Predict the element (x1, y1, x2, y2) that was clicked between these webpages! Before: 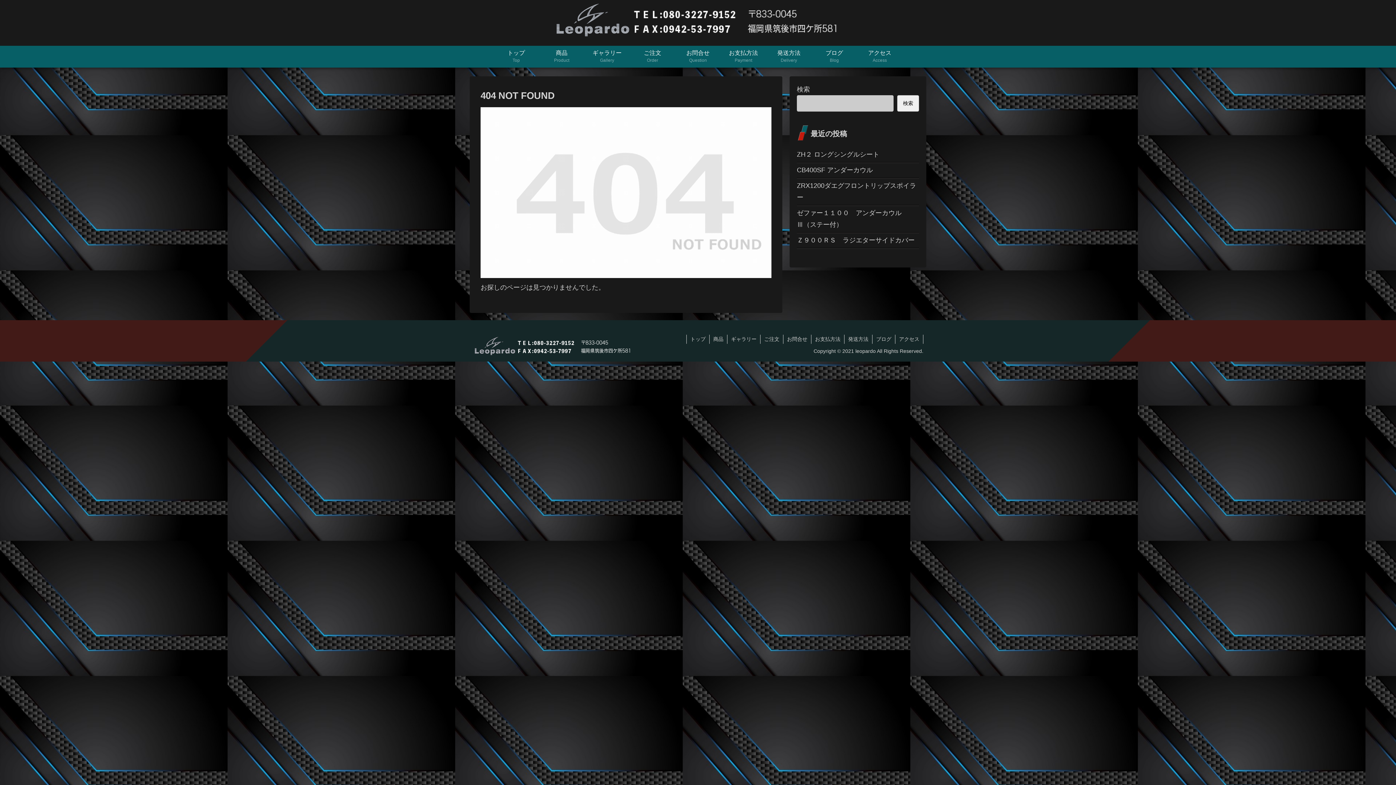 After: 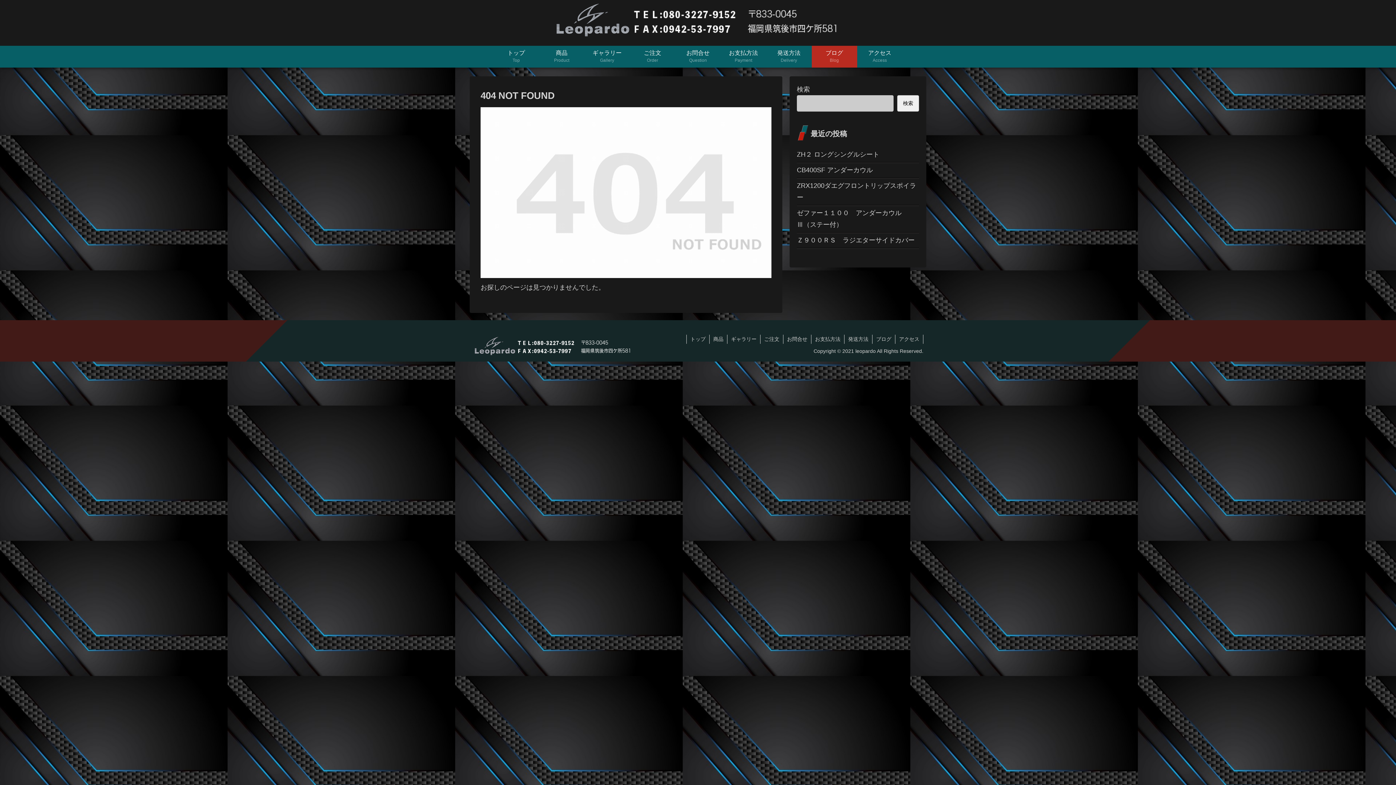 Action: label: ブログ
Blog bbox: (811, 45, 857, 67)